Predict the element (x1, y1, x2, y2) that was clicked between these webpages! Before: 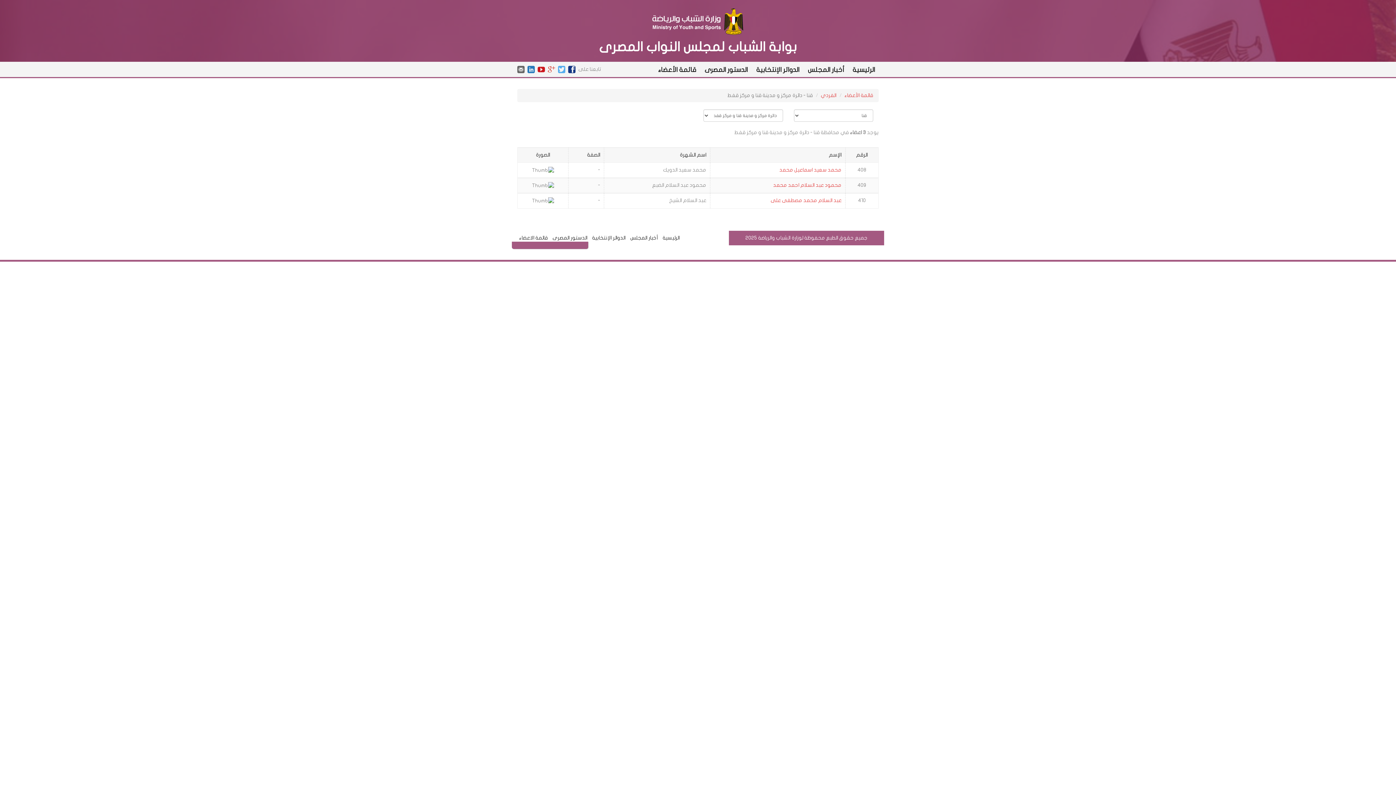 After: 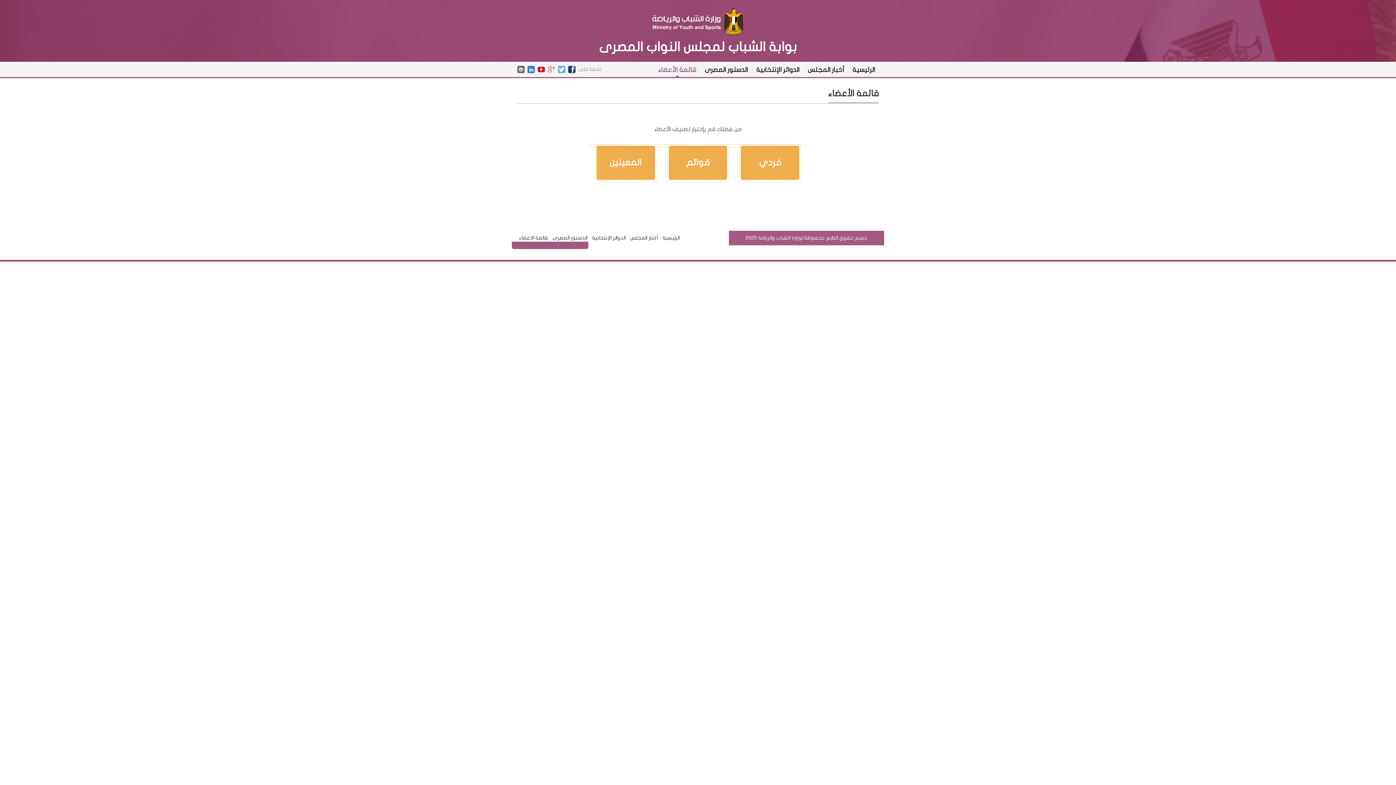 Action: label: قائمة الأعضاء bbox: (654, 61, 700, 77)